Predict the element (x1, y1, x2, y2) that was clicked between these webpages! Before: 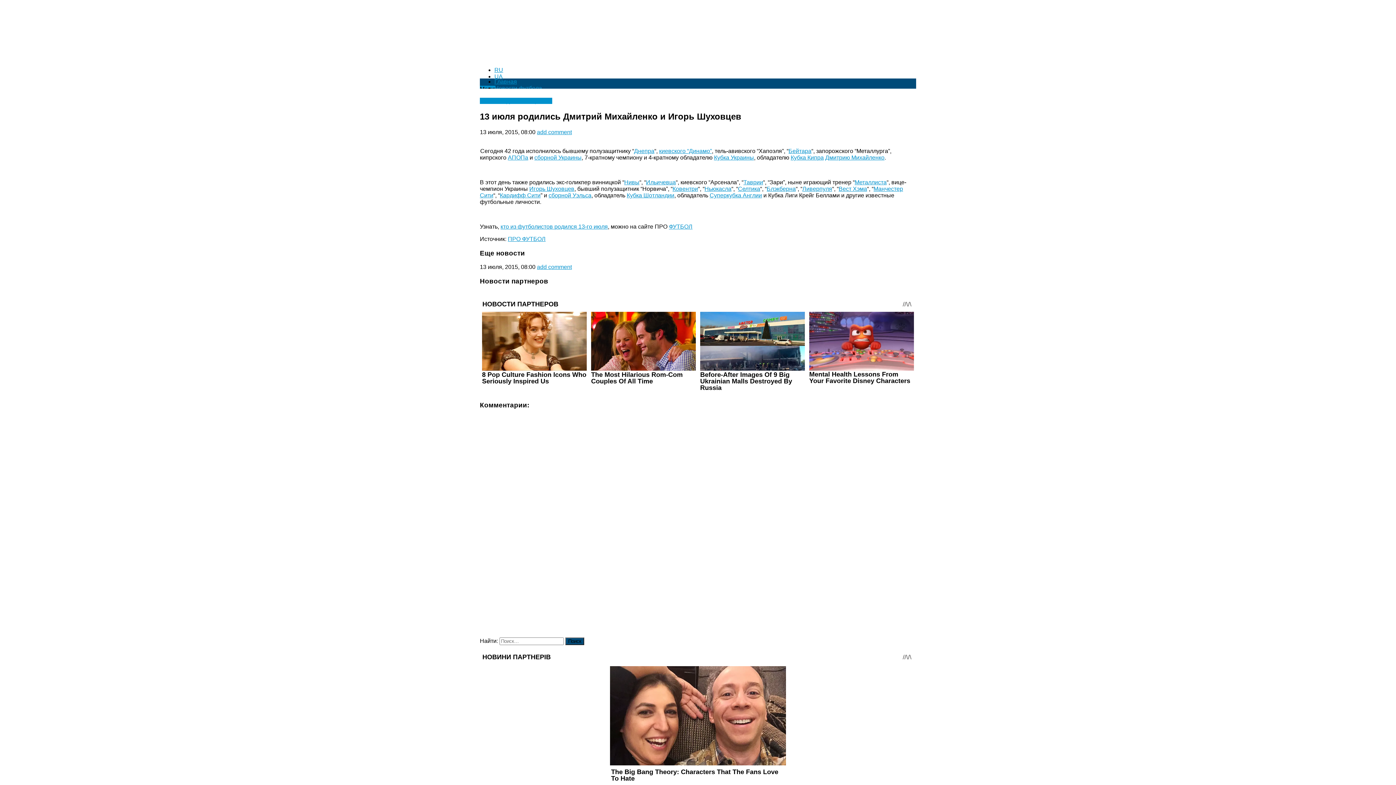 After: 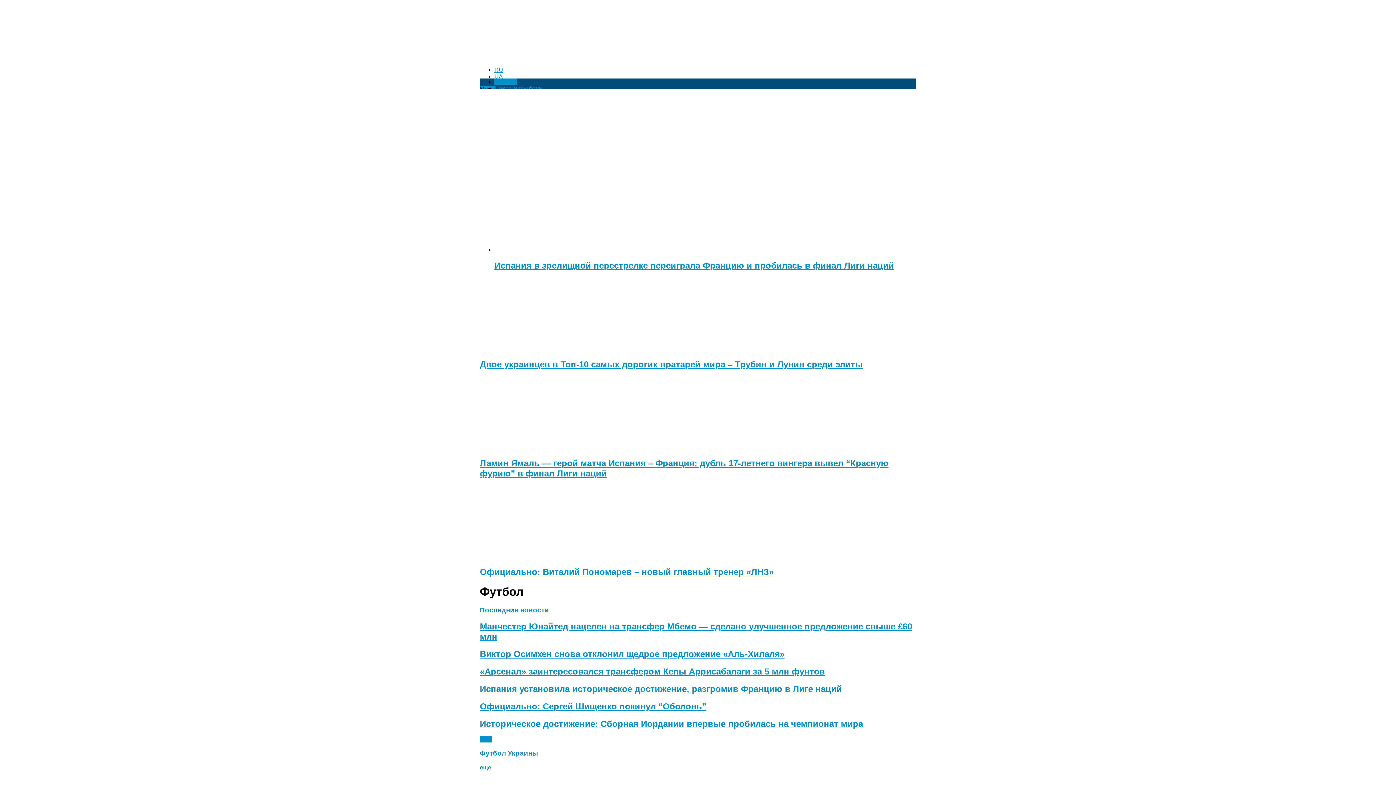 Action: bbox: (669, 223, 692, 229) label: ФУТБОЛ